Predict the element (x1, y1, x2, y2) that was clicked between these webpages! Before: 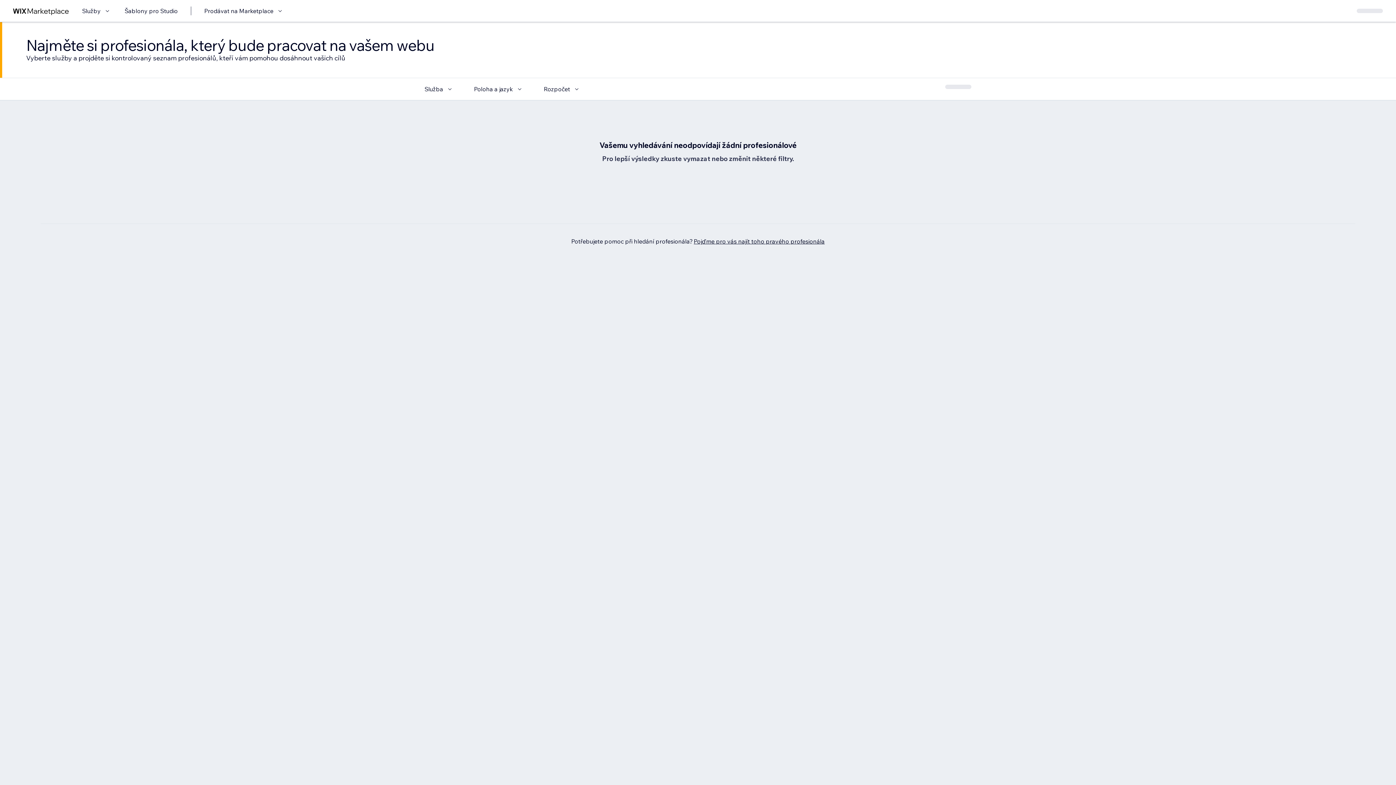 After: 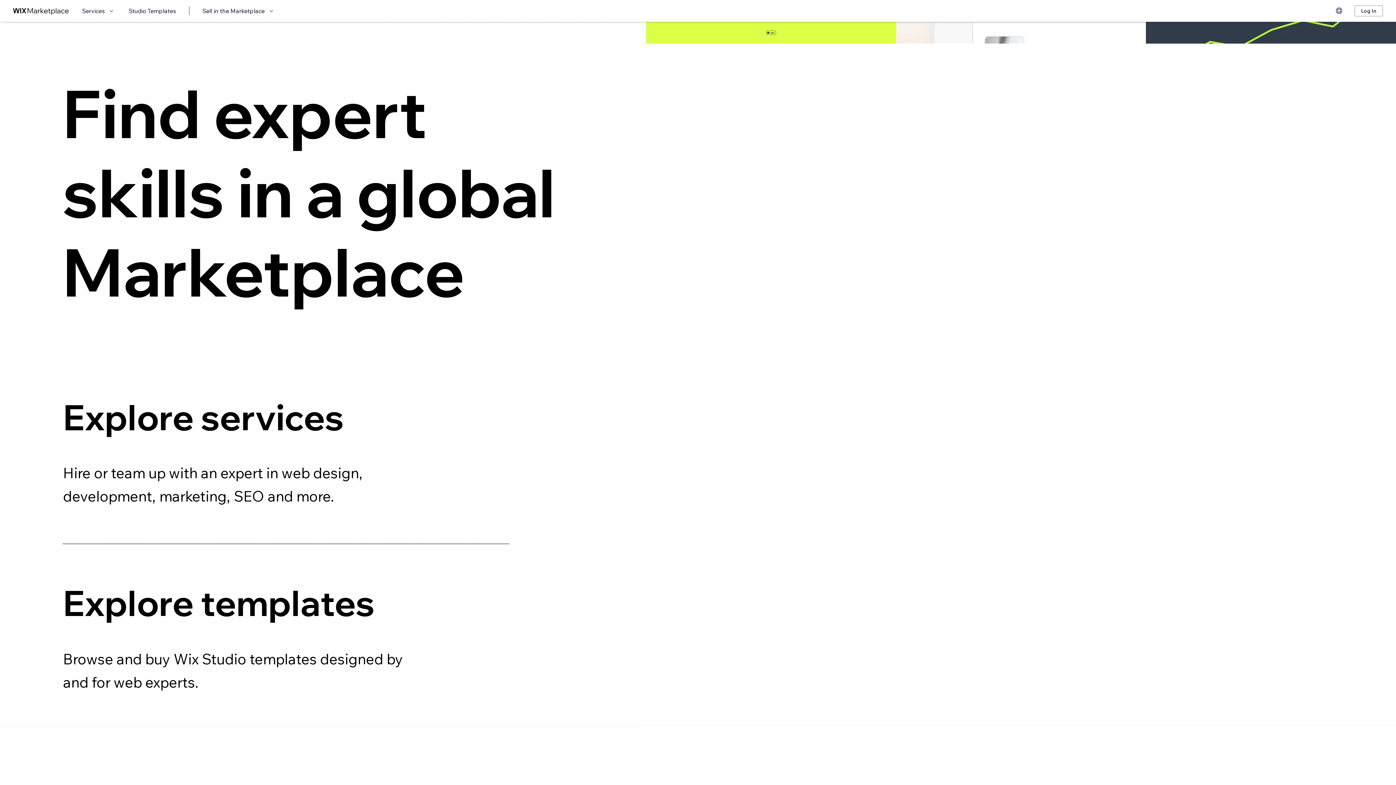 Action: label: wix marketplace bbox: (13, 6, 69, 15)